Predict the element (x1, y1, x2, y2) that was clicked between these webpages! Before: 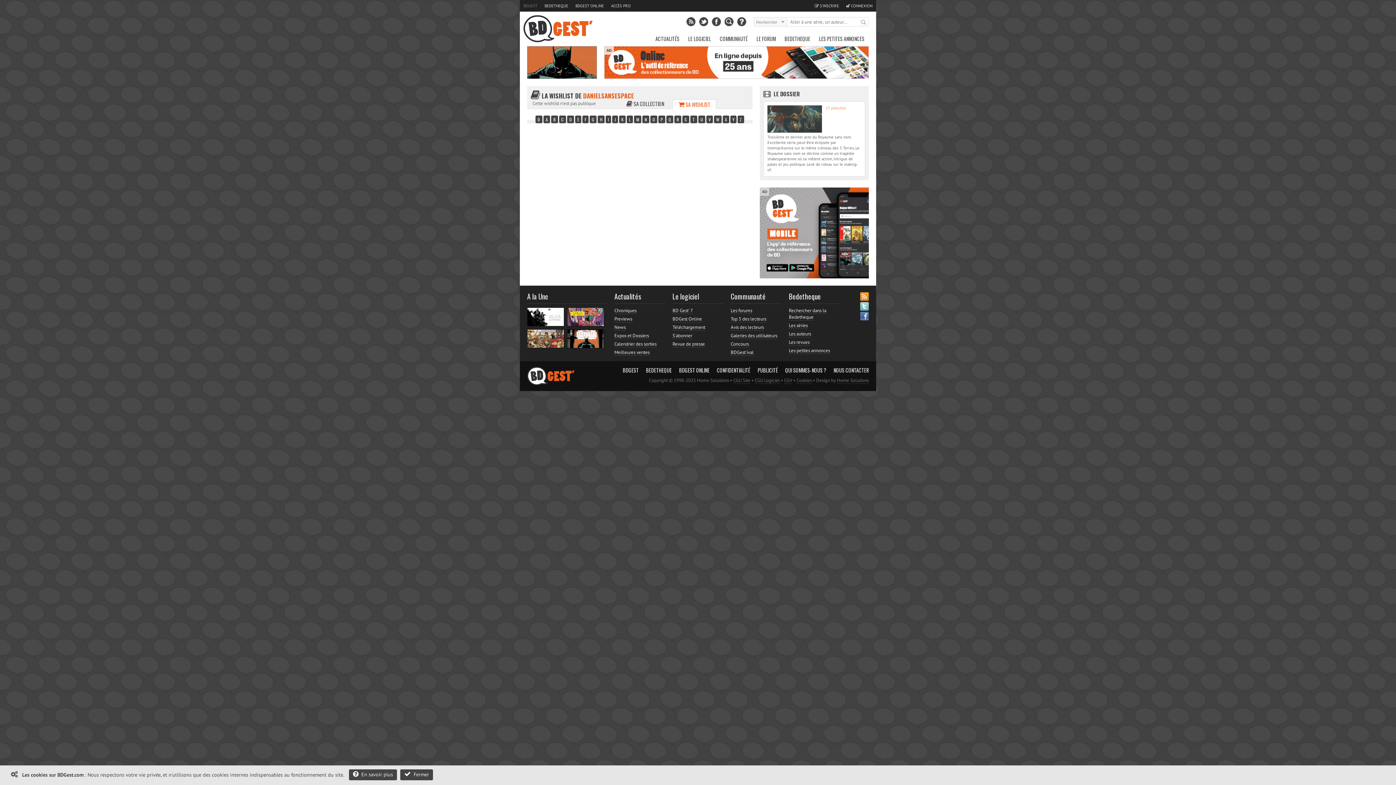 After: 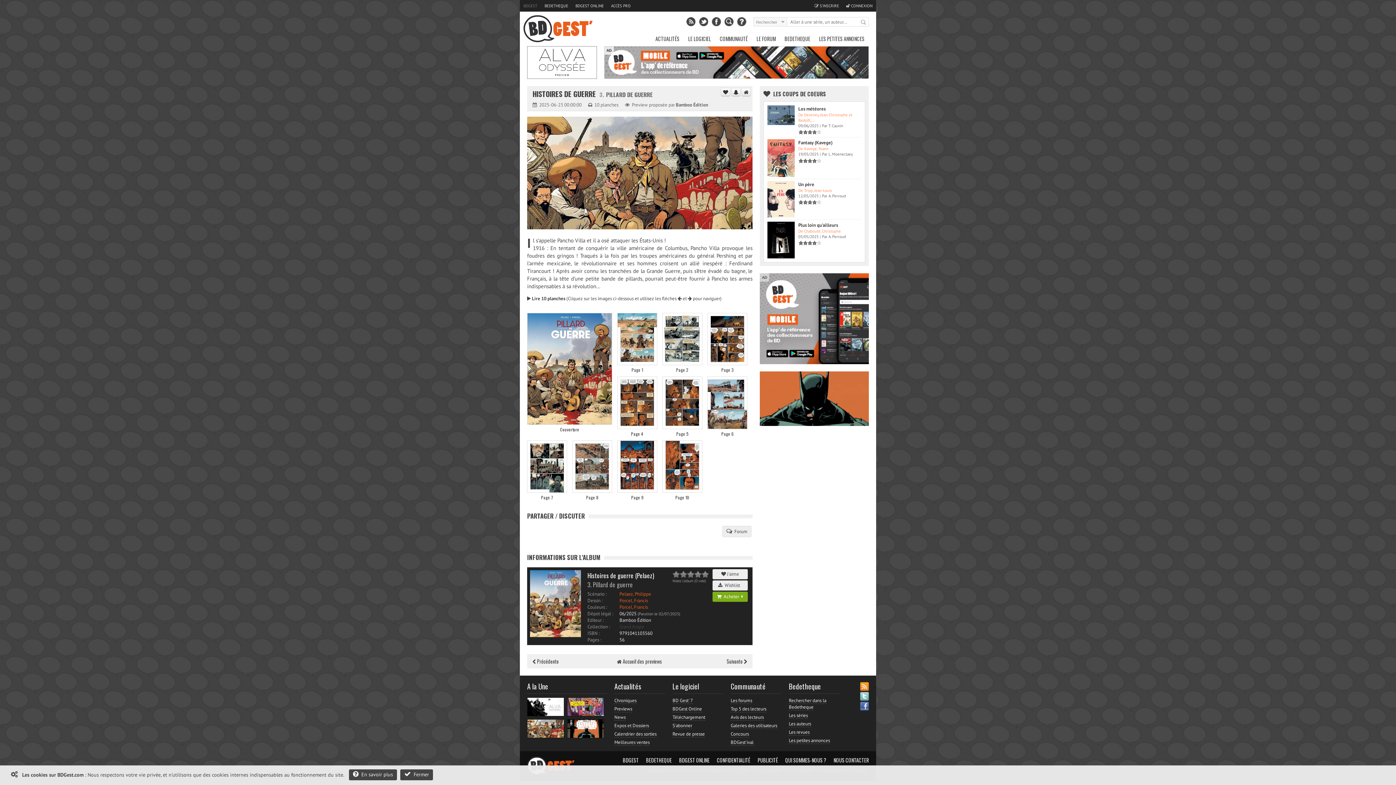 Action: bbox: (527, 335, 564, 341)